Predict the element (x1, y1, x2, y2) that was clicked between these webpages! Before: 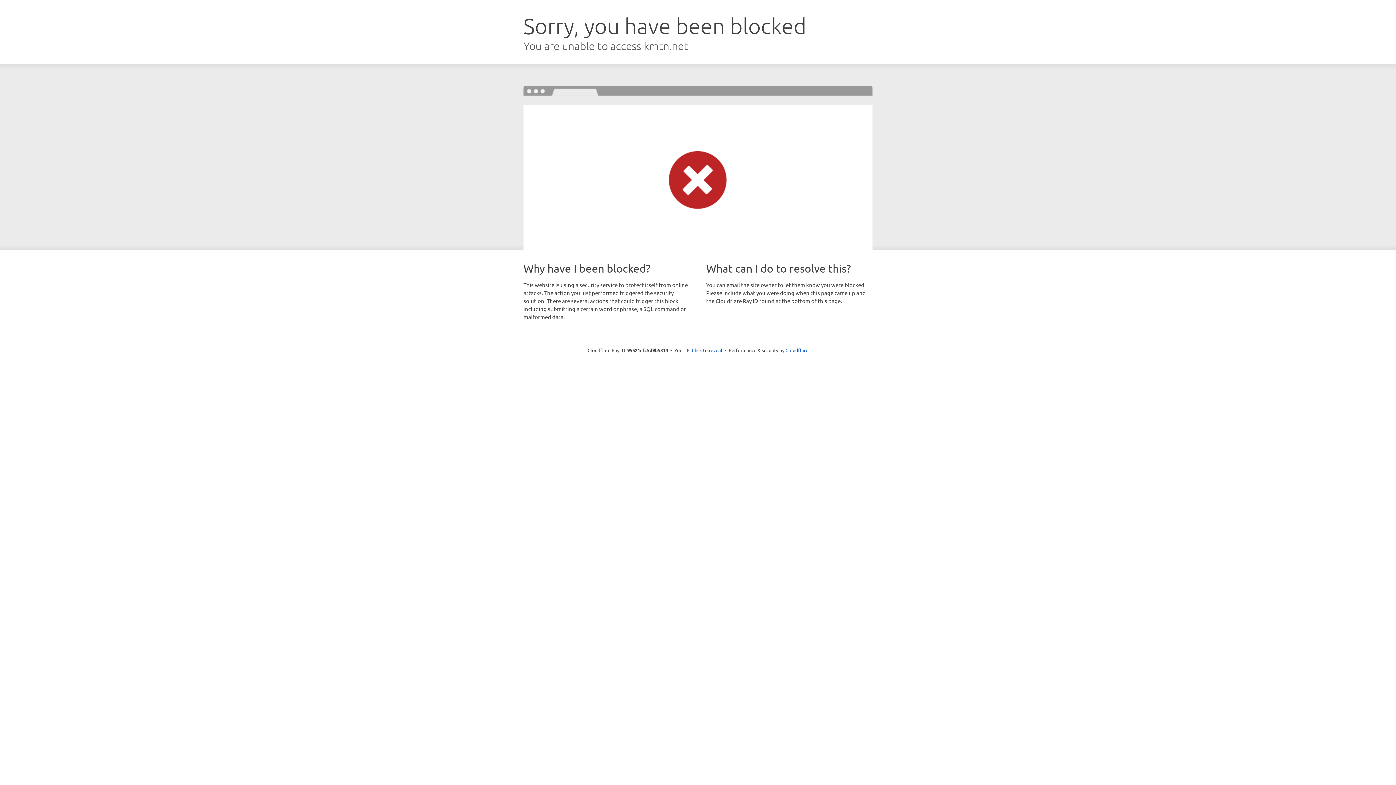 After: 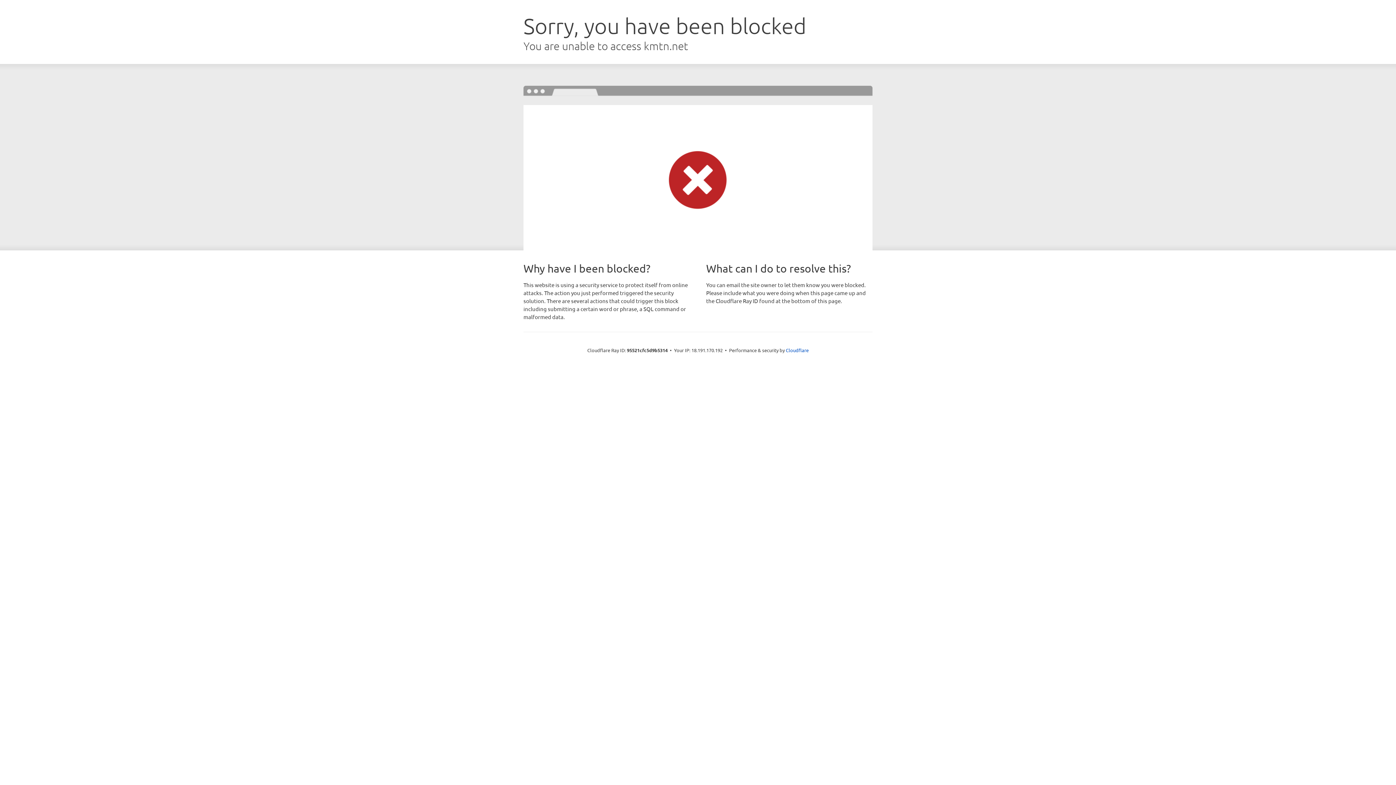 Action: bbox: (692, 346, 722, 353) label: Click to reveal